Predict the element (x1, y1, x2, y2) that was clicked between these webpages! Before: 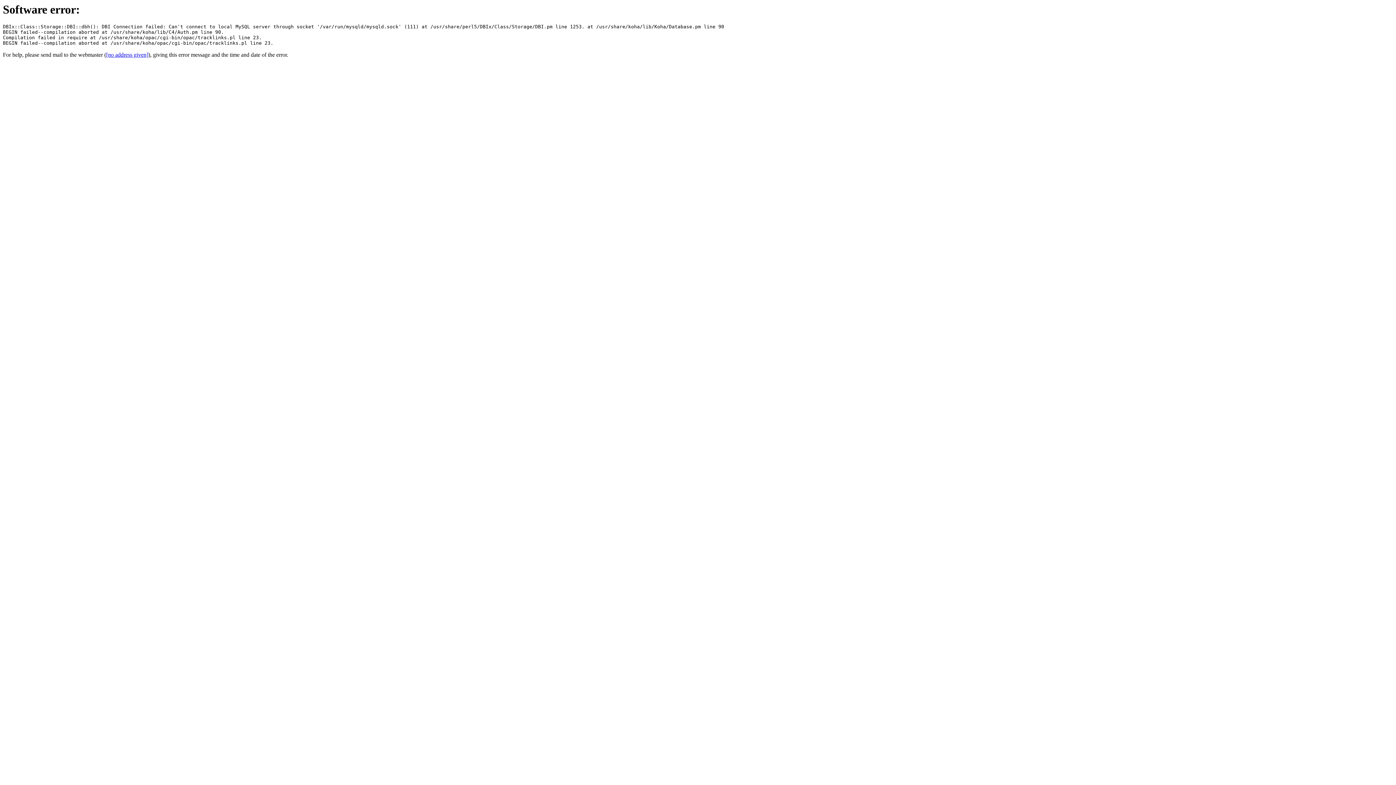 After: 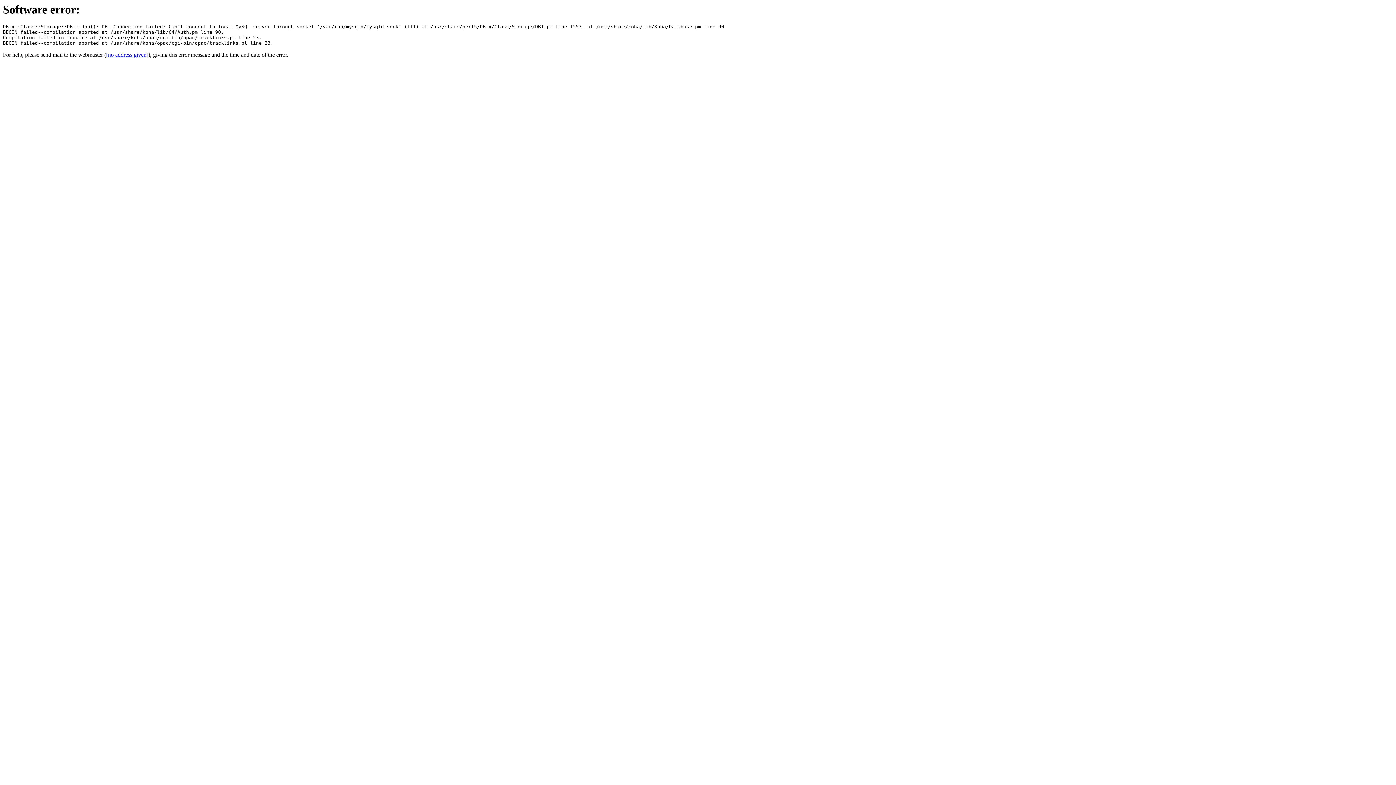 Action: label: [no address given] bbox: (106, 51, 148, 57)